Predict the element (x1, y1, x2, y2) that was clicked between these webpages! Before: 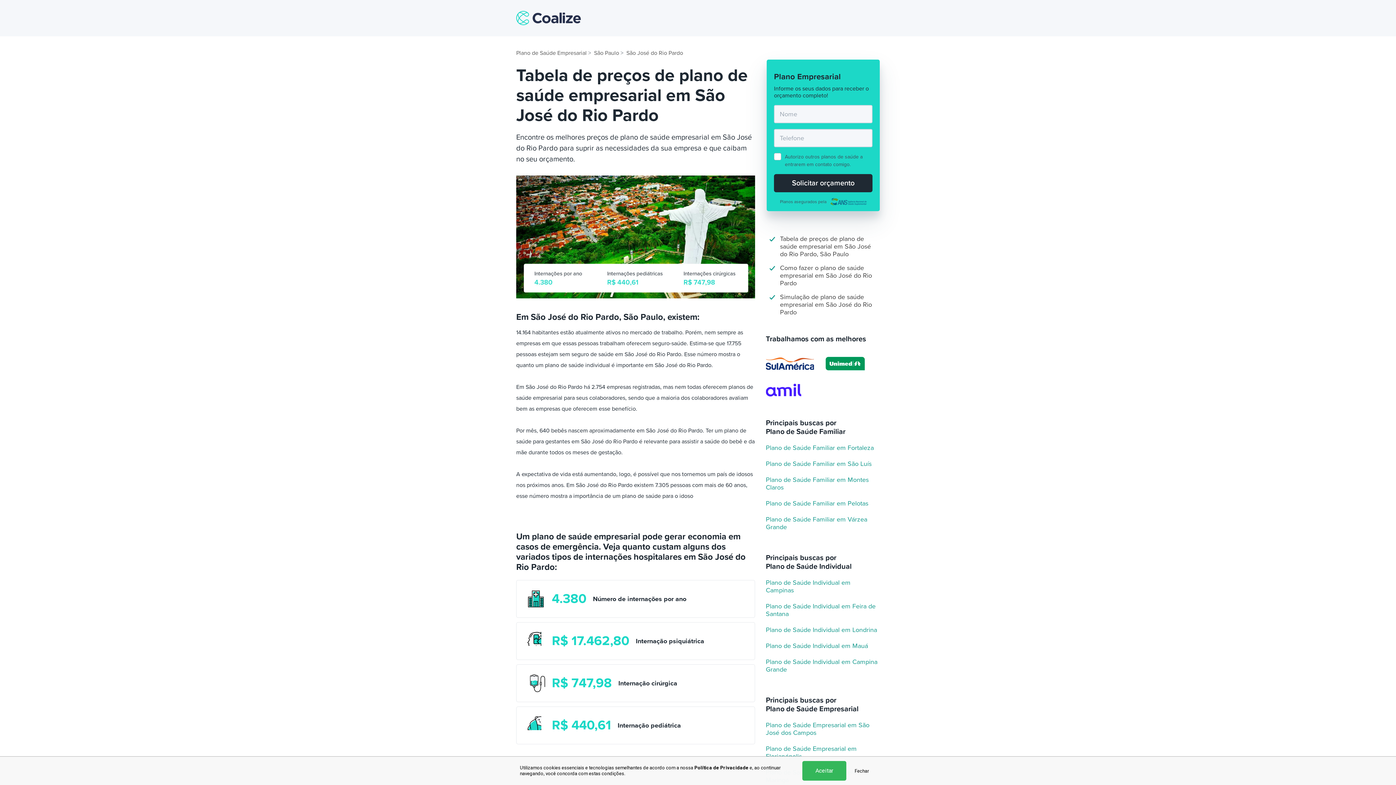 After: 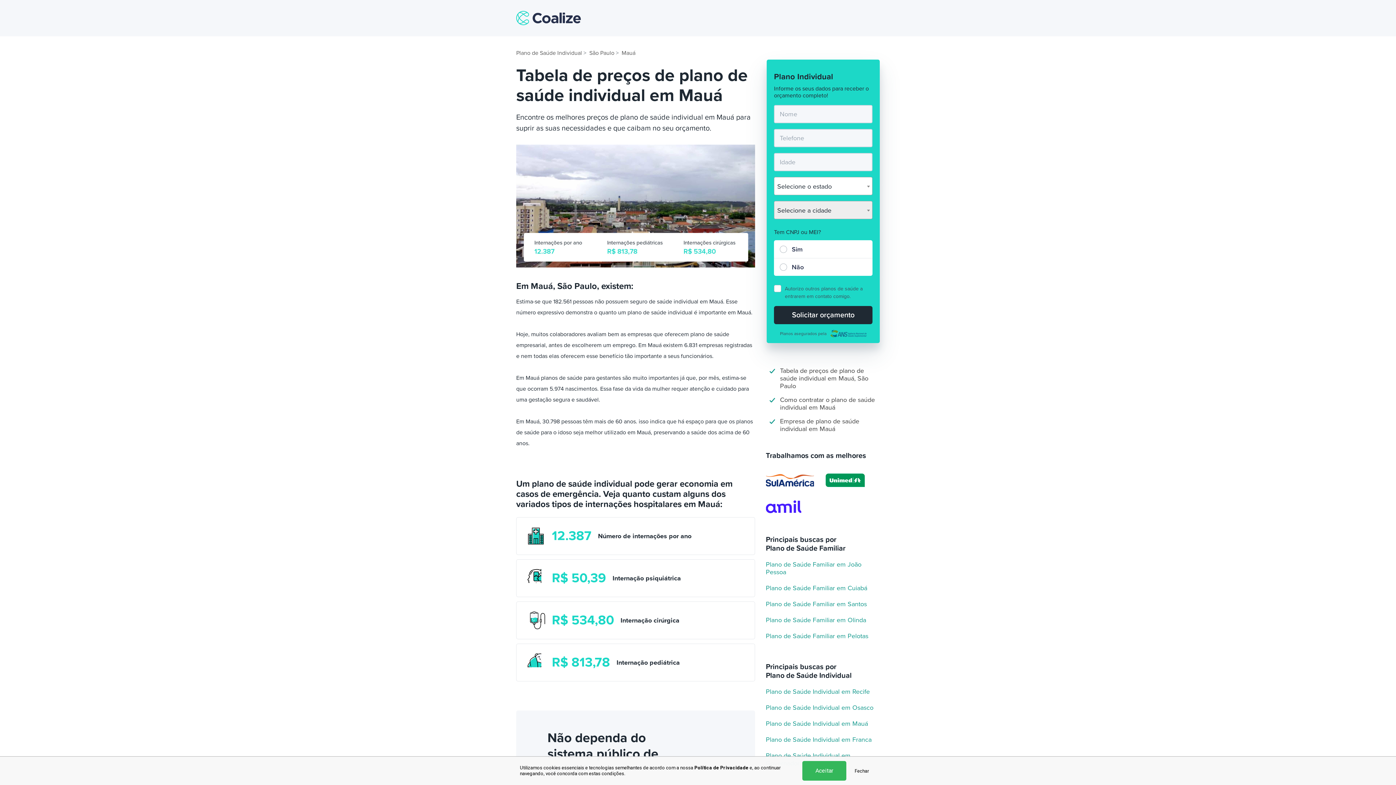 Action: bbox: (766, 642, 879, 650) label: Plano de Saúde Individual em Mauá